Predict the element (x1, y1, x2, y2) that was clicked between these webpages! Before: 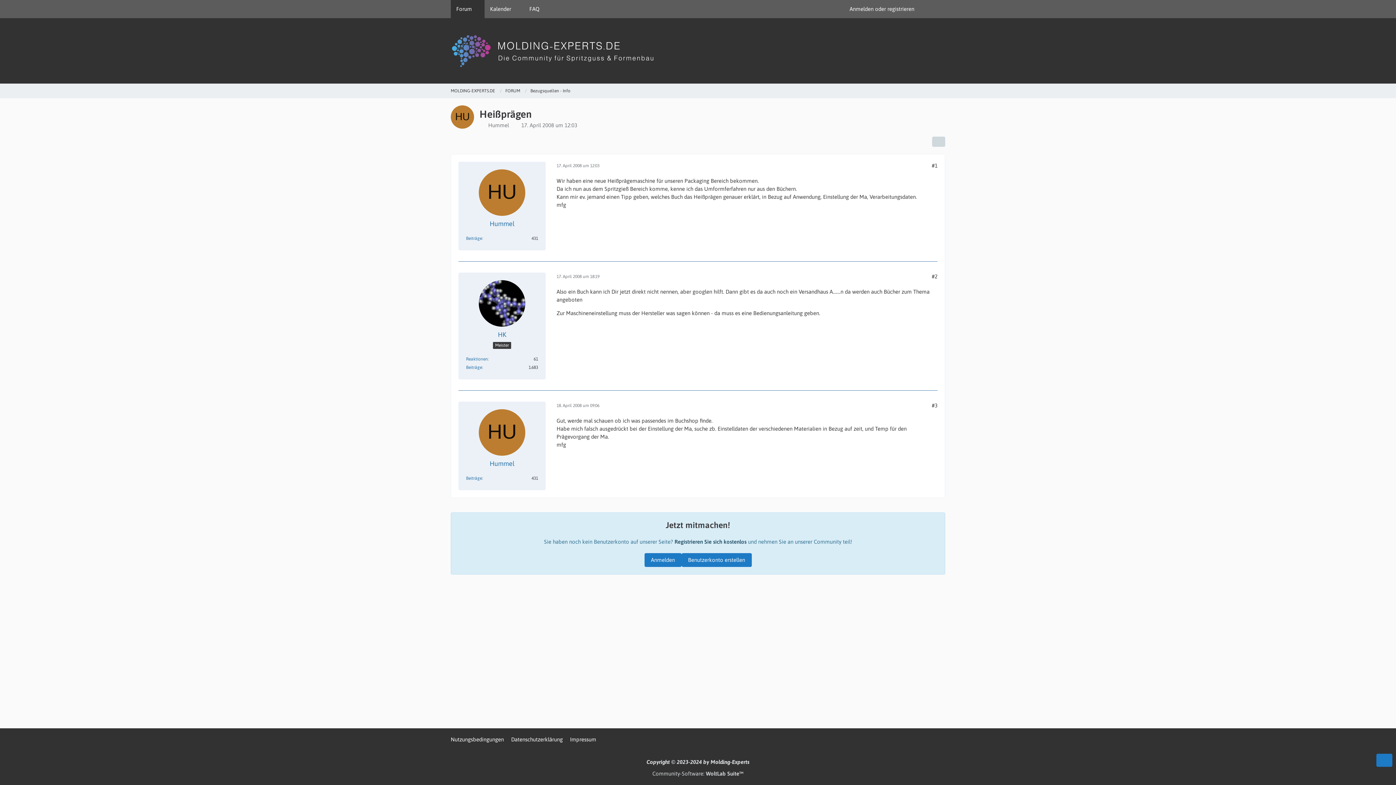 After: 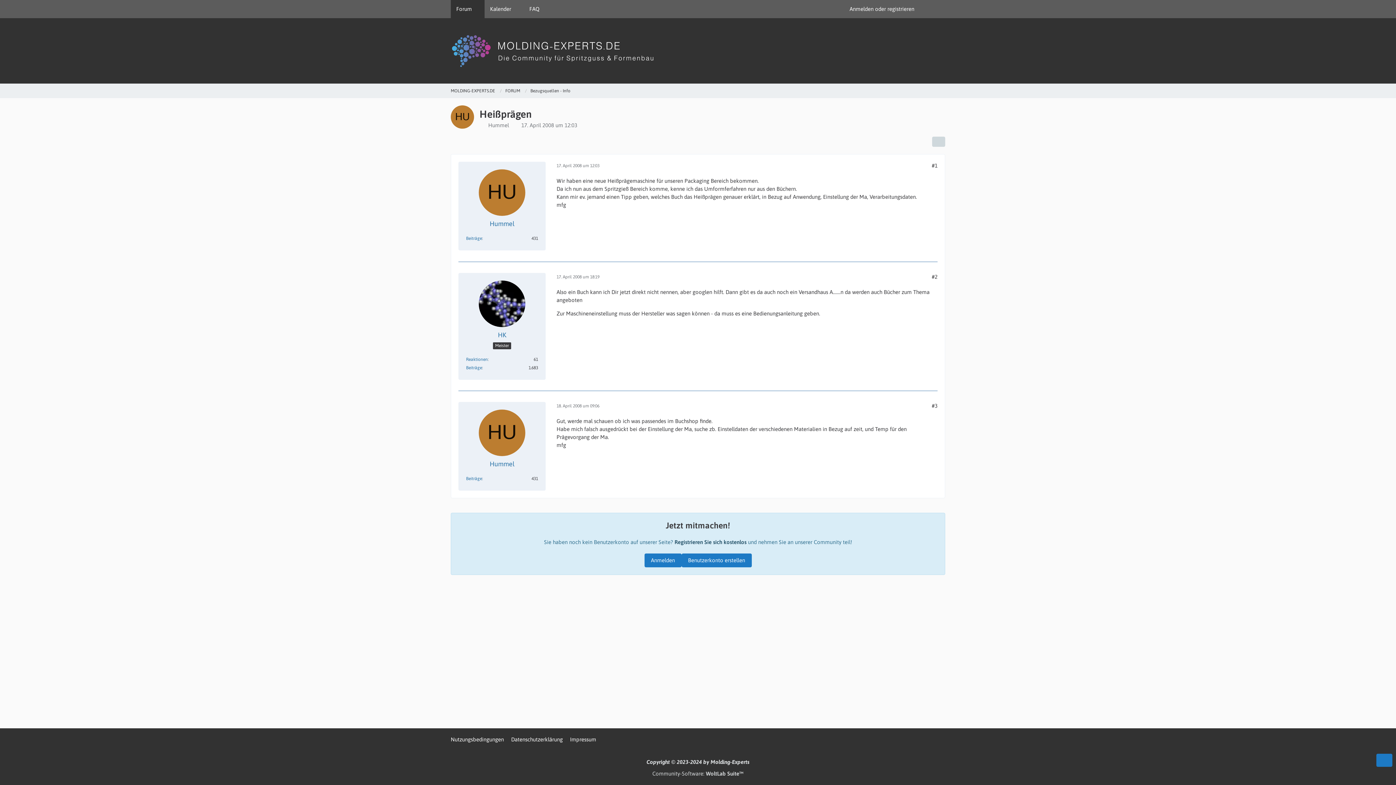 Action: bbox: (932, 162, 937, 168) label: #1